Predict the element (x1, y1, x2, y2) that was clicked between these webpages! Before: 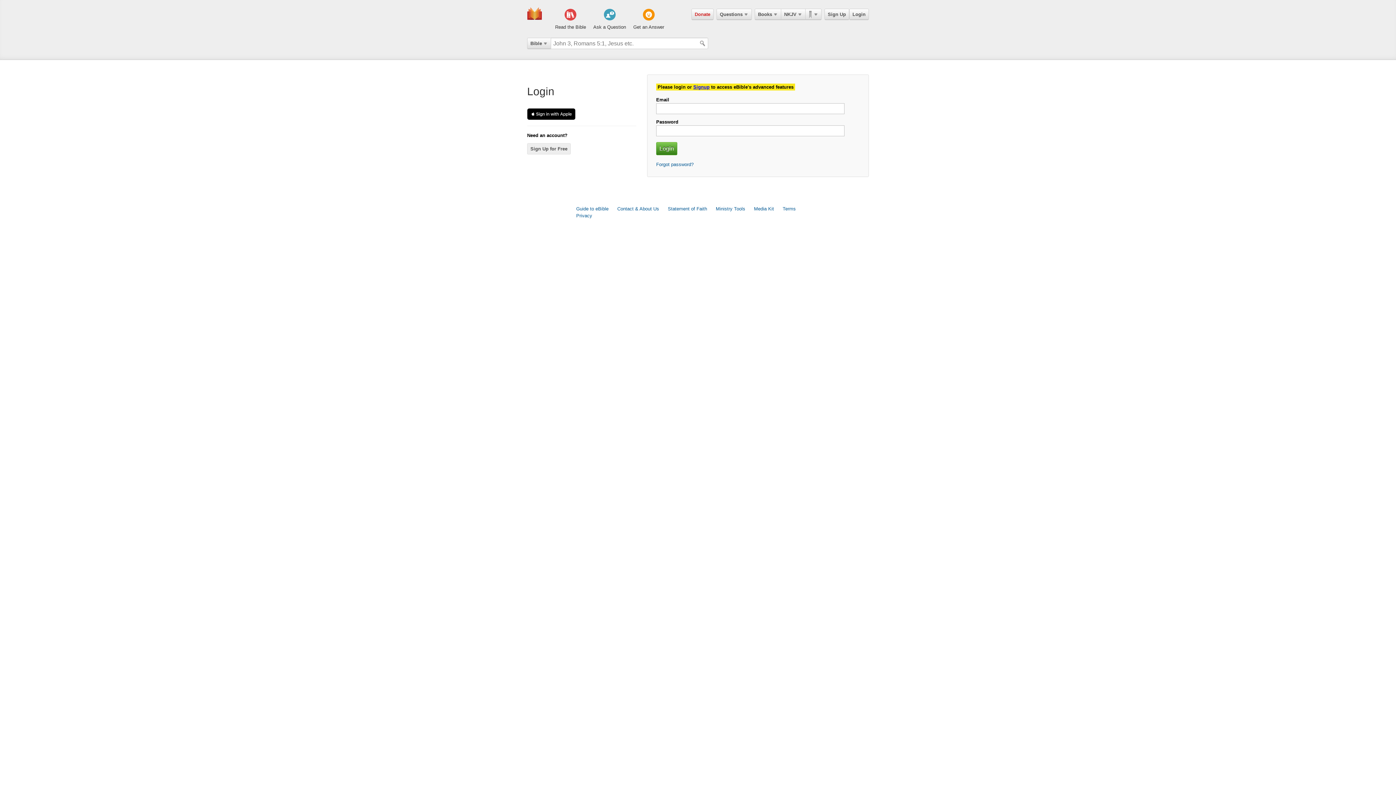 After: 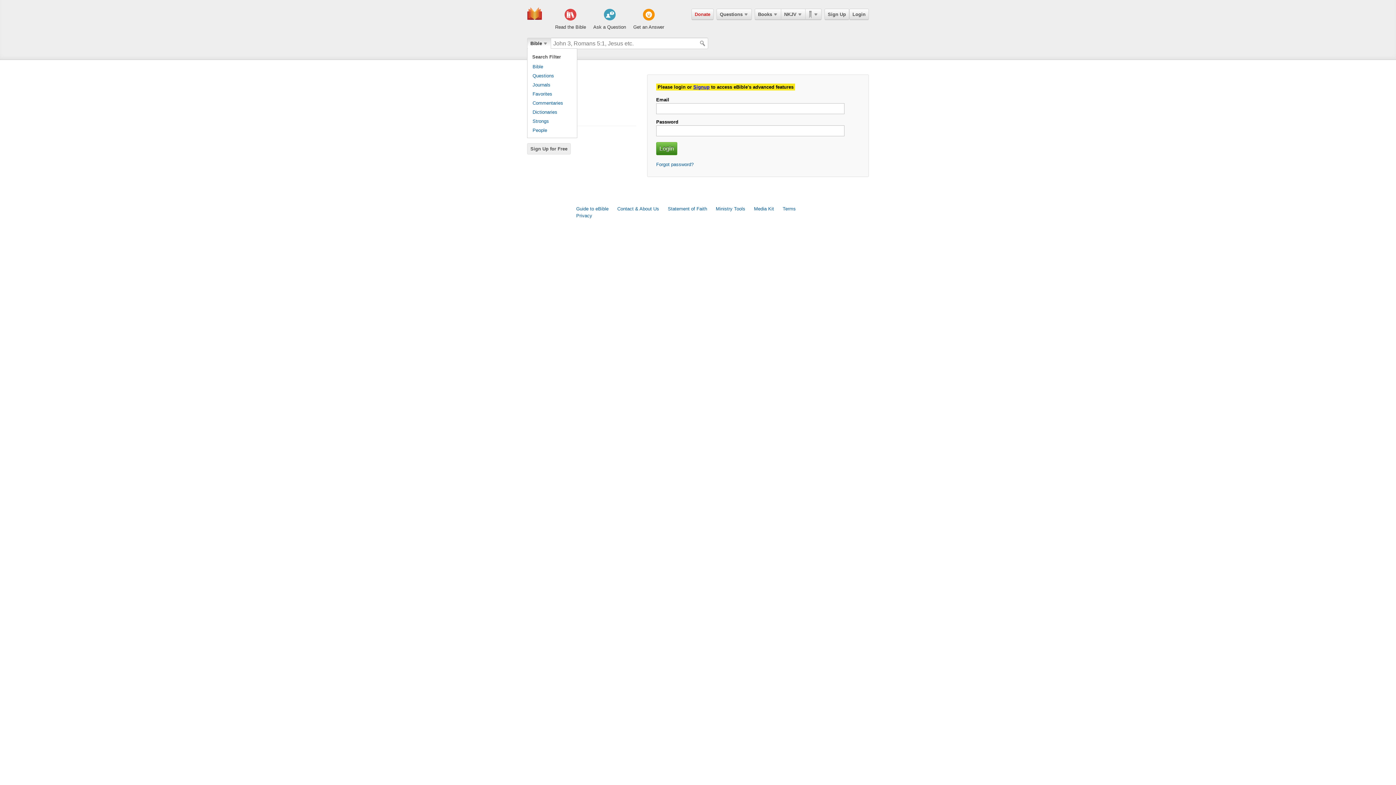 Action: label: Bible bbox: (527, 37, 551, 49)